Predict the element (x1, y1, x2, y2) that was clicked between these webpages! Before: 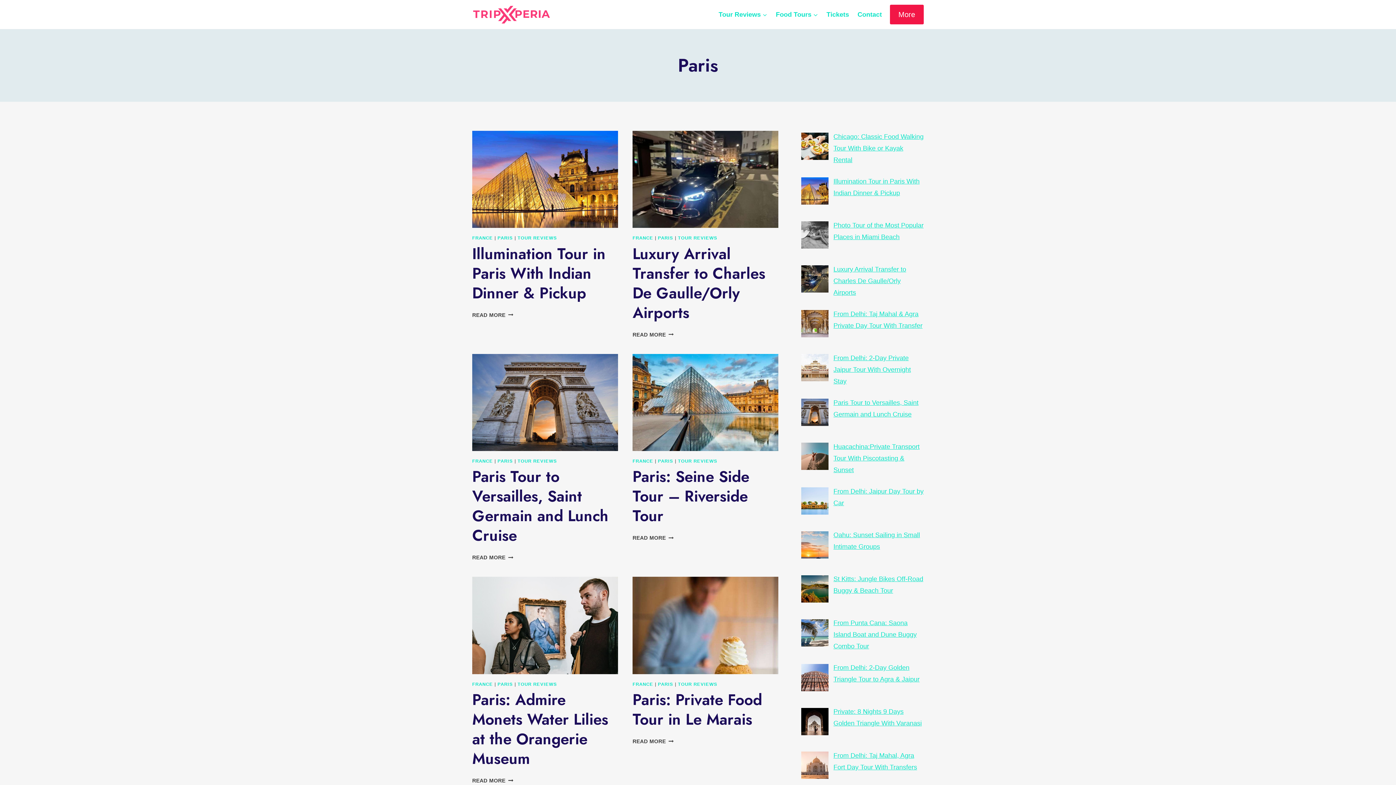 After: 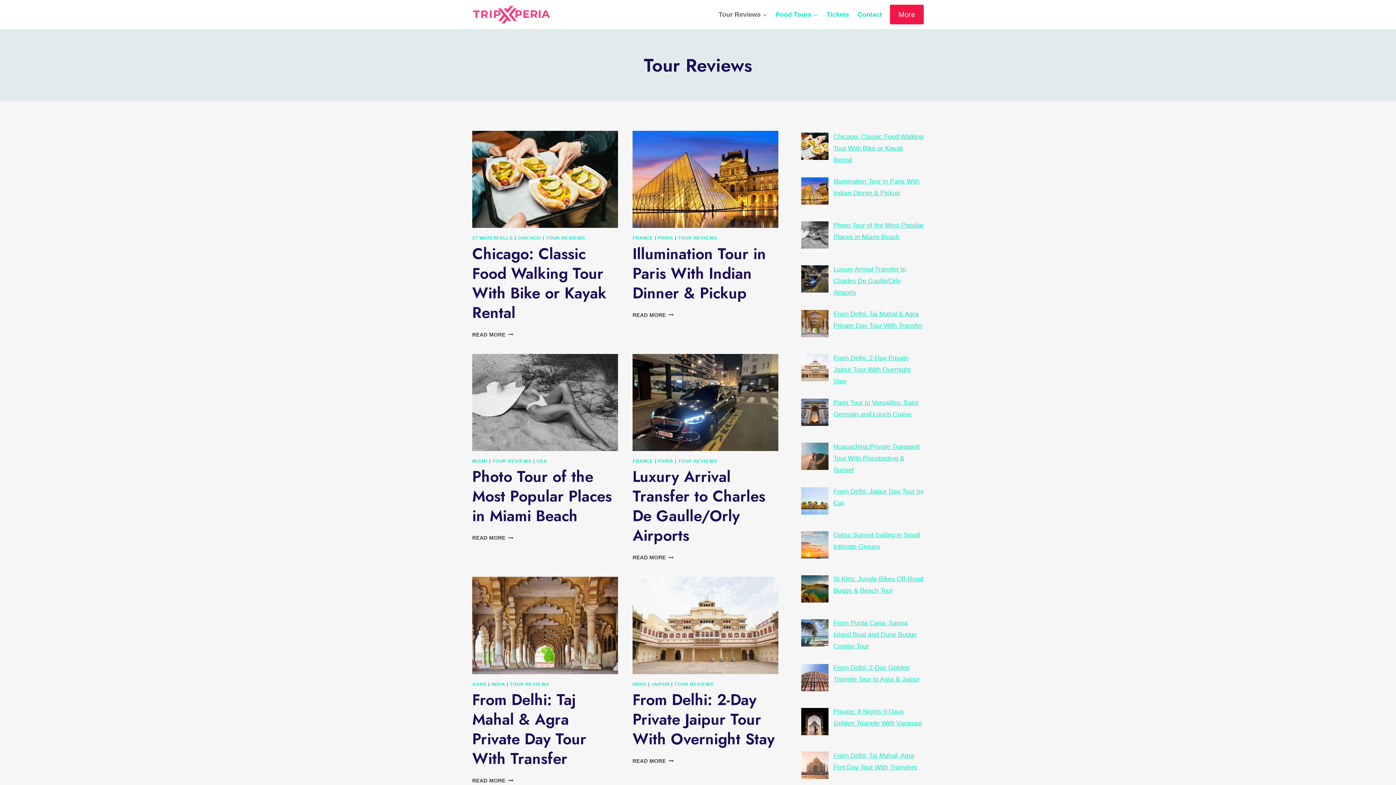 Action: bbox: (678, 235, 717, 240) label: TOUR REVIEWS